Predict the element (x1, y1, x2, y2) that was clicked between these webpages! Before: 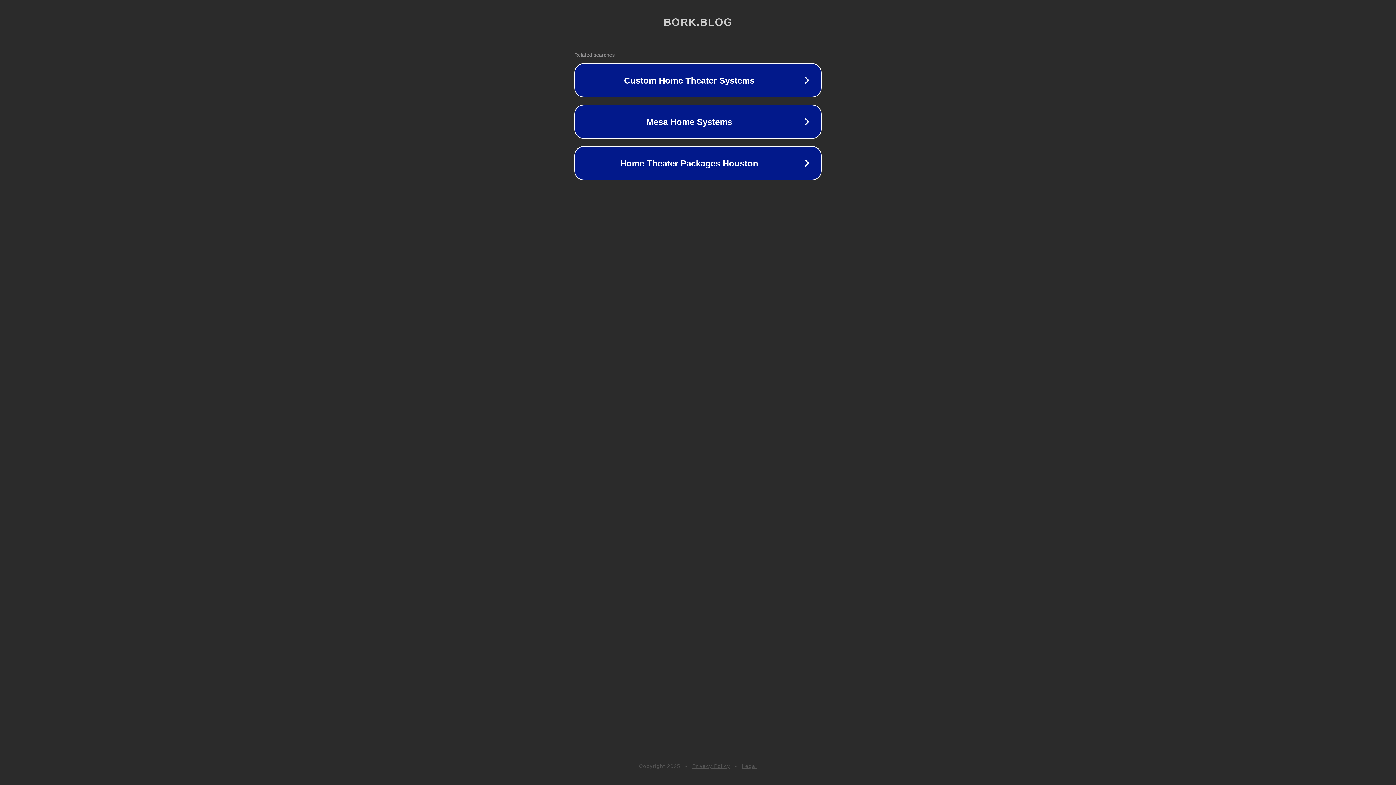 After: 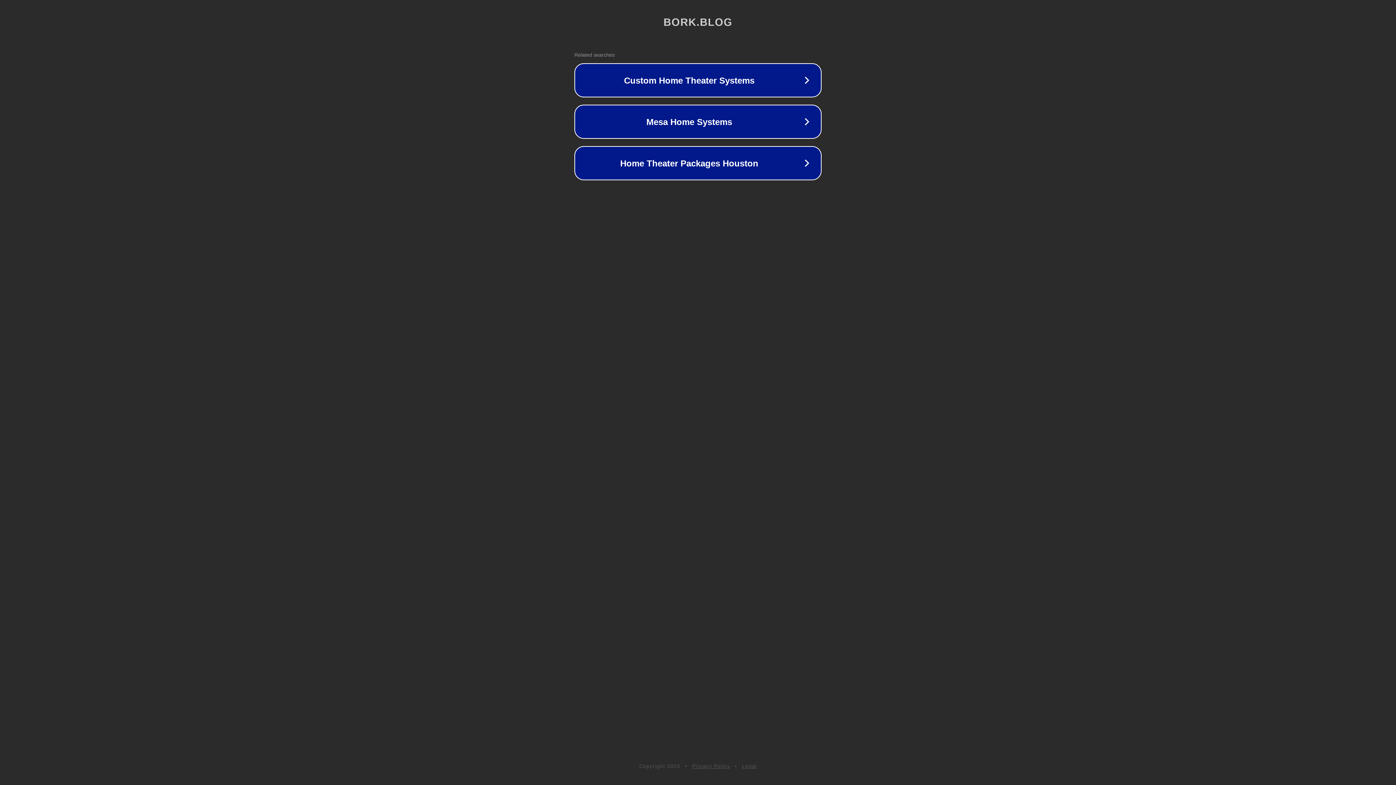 Action: label: Privacy Policy bbox: (692, 763, 730, 769)